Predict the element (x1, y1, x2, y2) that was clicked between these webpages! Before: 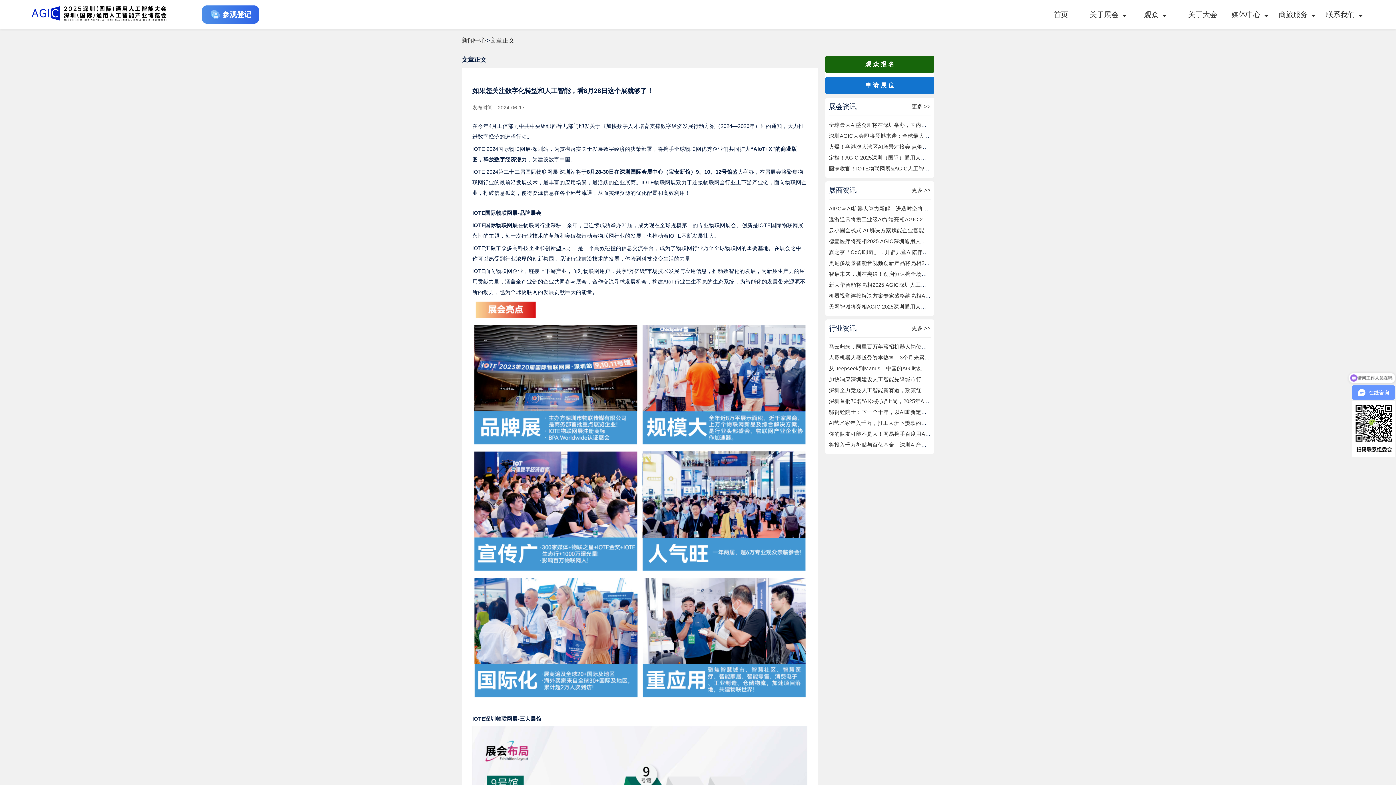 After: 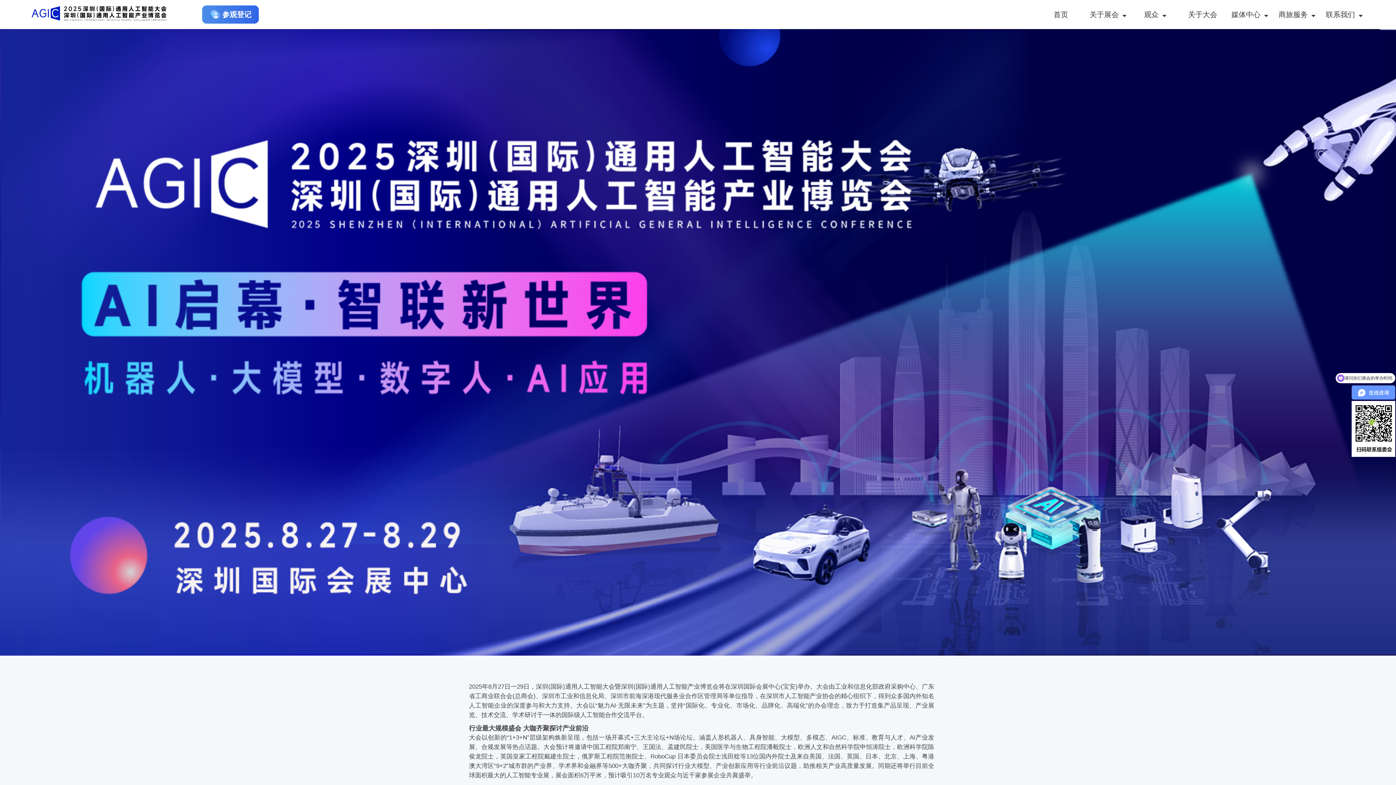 Action: bbox: (1179, 3, 1226, 25) label: 关于大会